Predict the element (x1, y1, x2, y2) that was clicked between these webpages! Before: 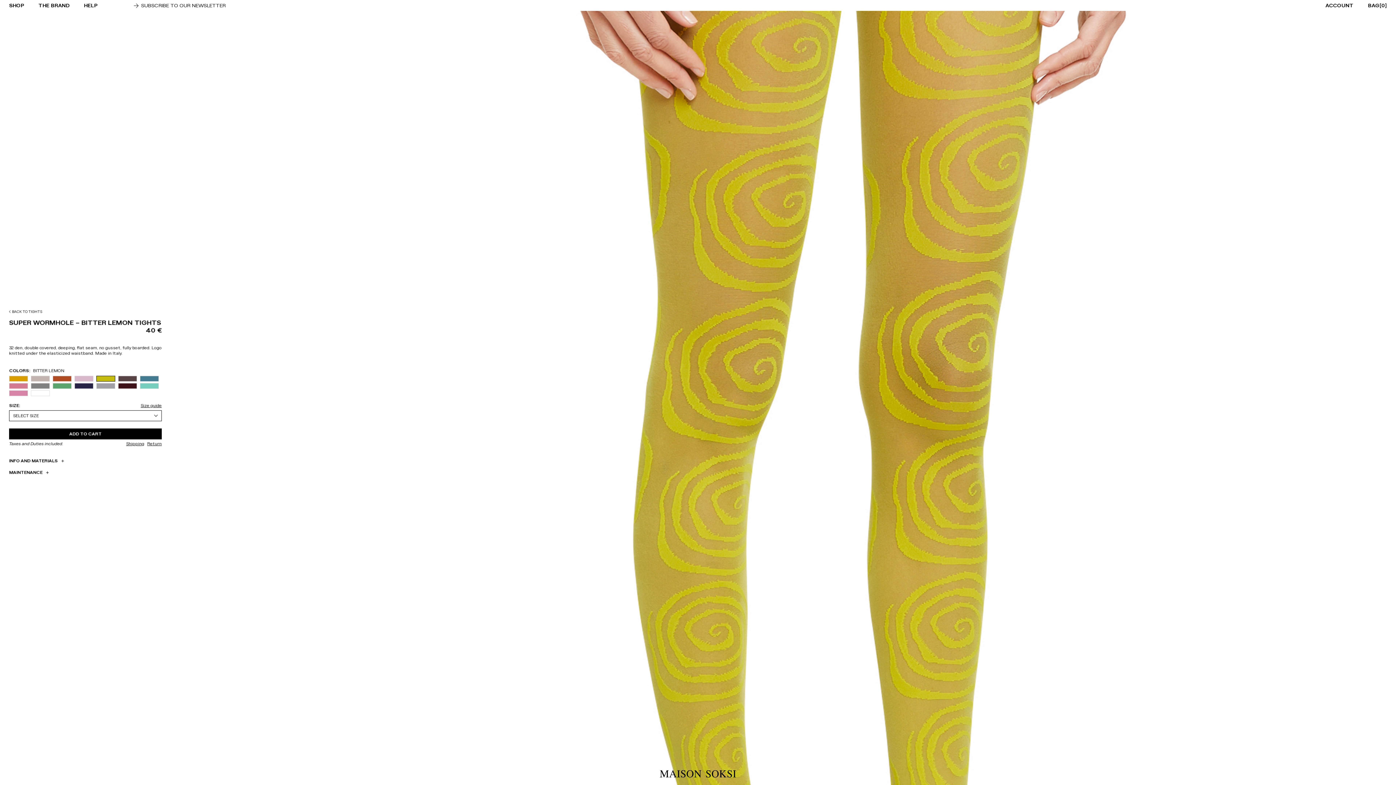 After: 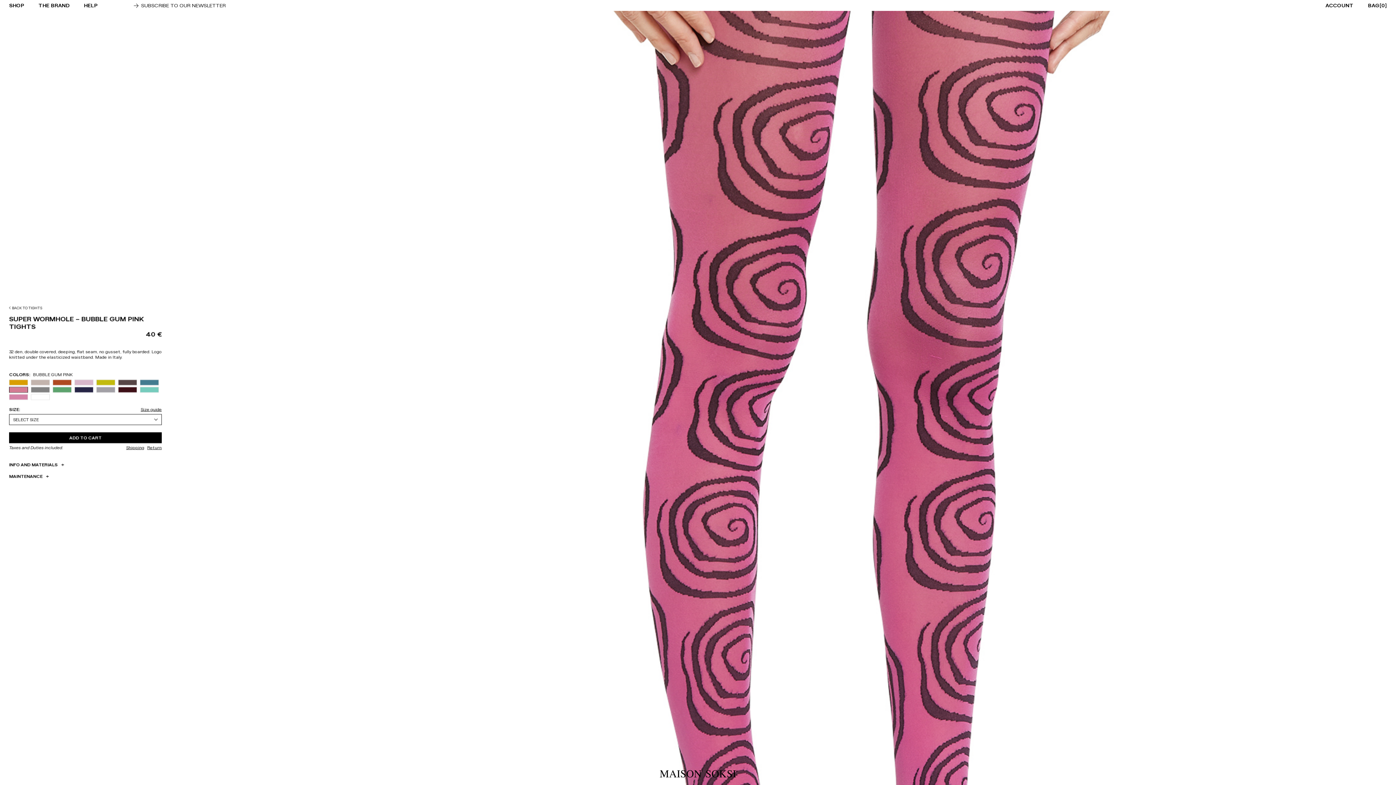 Action: bbox: (9, 383, 26, 389)